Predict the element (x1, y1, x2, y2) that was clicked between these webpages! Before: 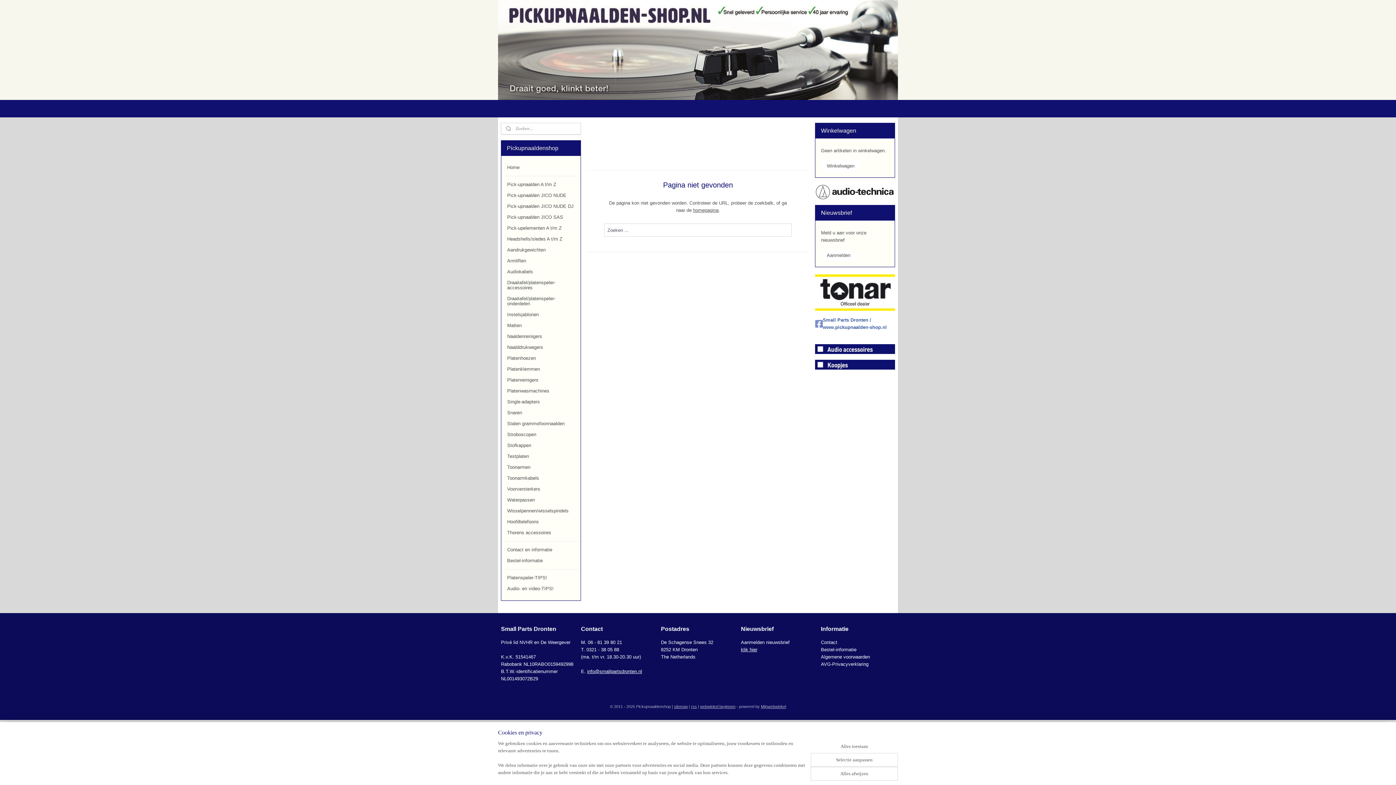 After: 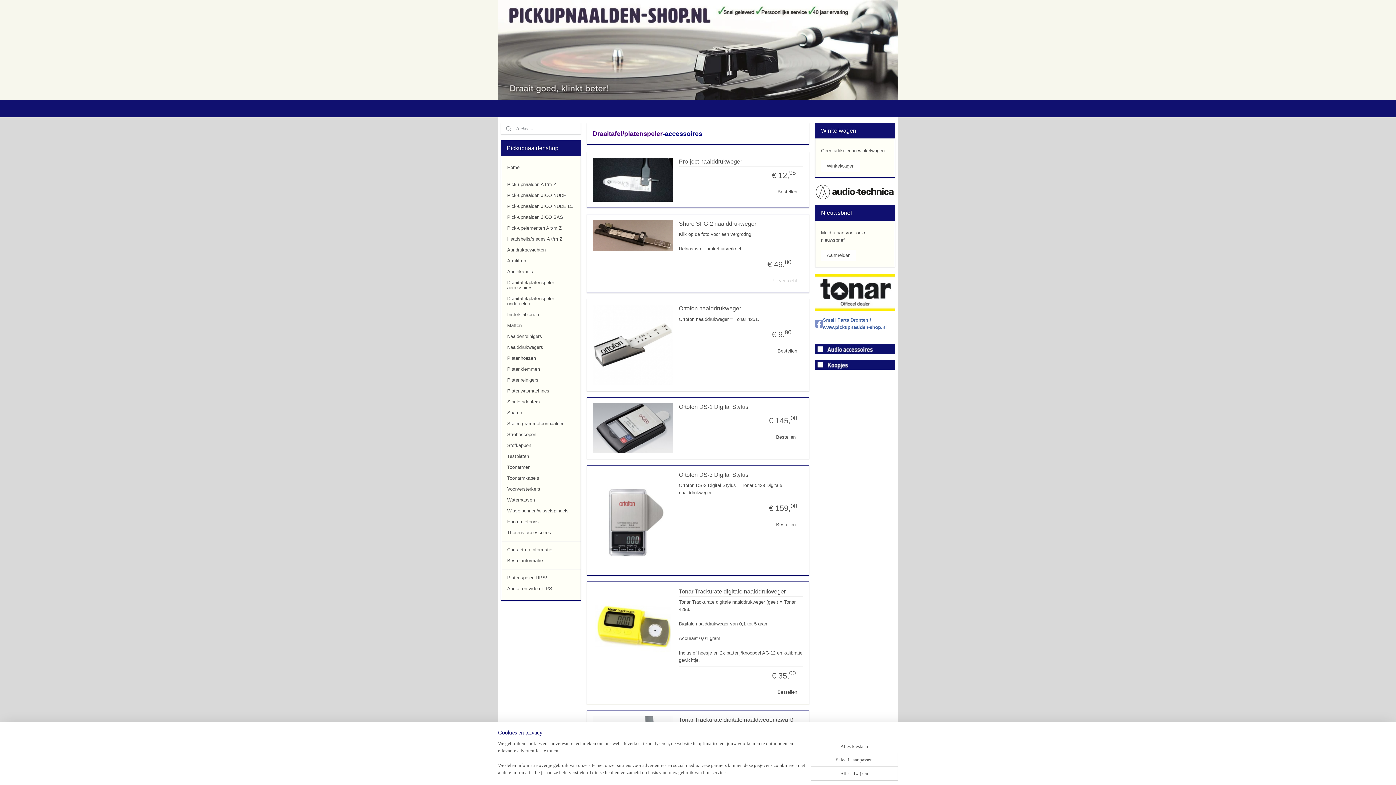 Action: label: Draaitafel/platenspeler-accessoires bbox: (501, 277, 580, 293)